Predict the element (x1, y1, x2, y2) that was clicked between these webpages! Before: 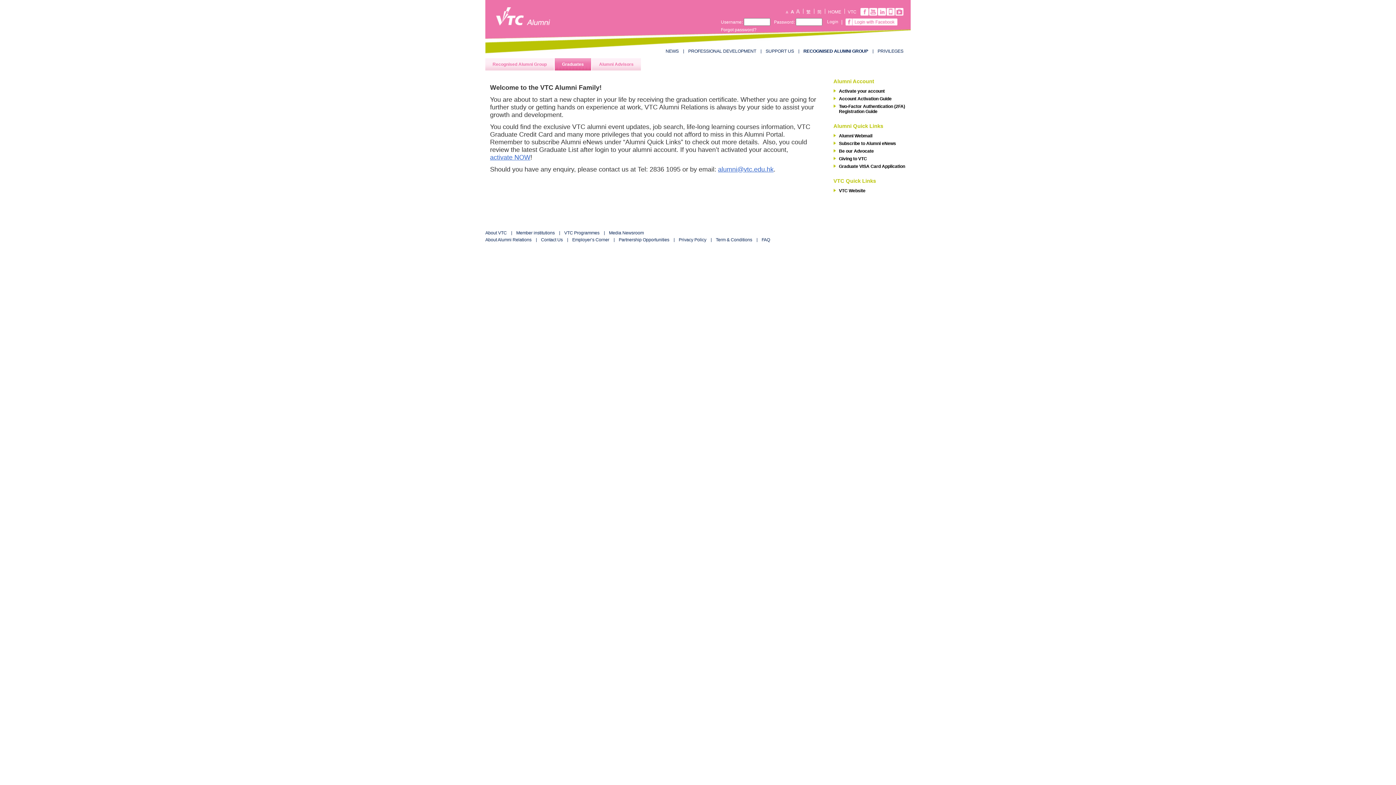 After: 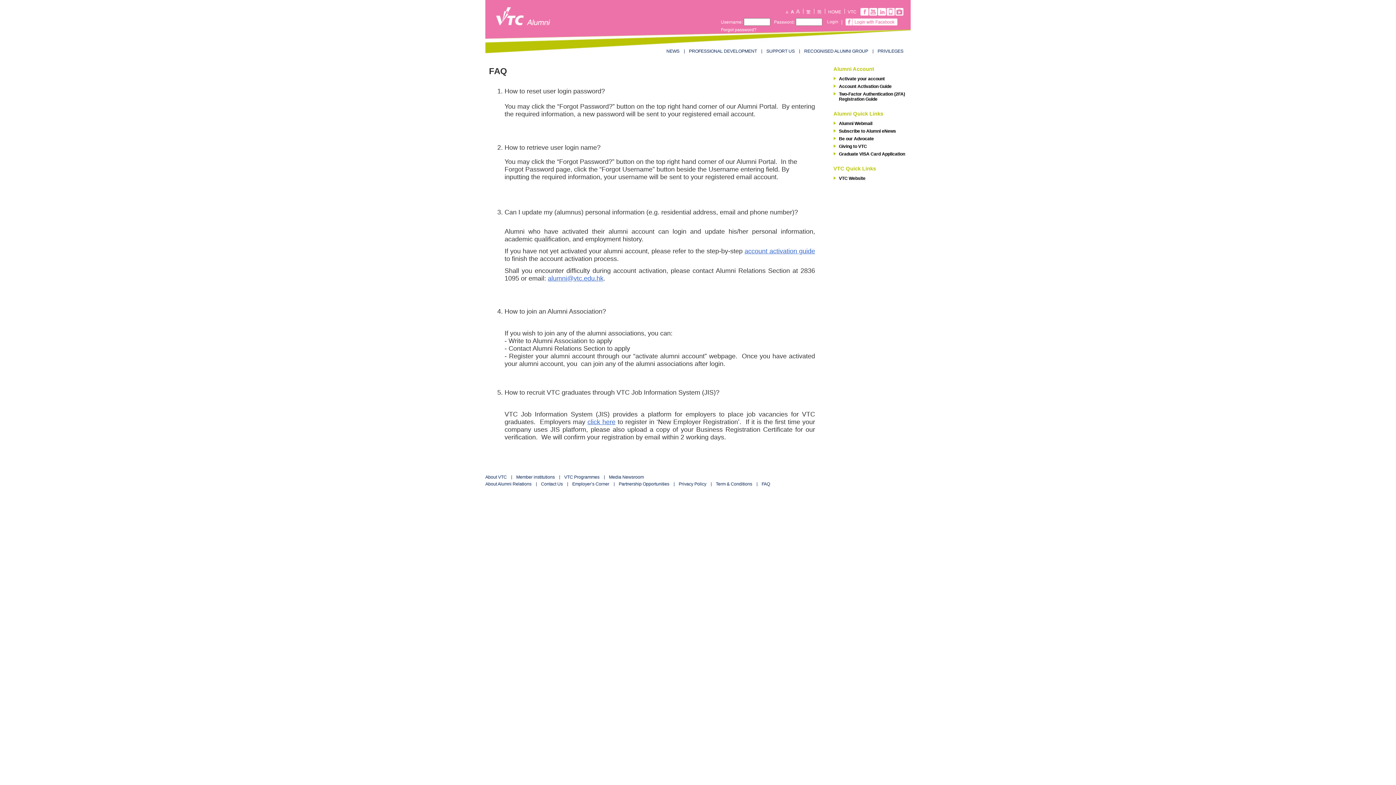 Action: bbox: (761, 237, 770, 242) label: FAQ